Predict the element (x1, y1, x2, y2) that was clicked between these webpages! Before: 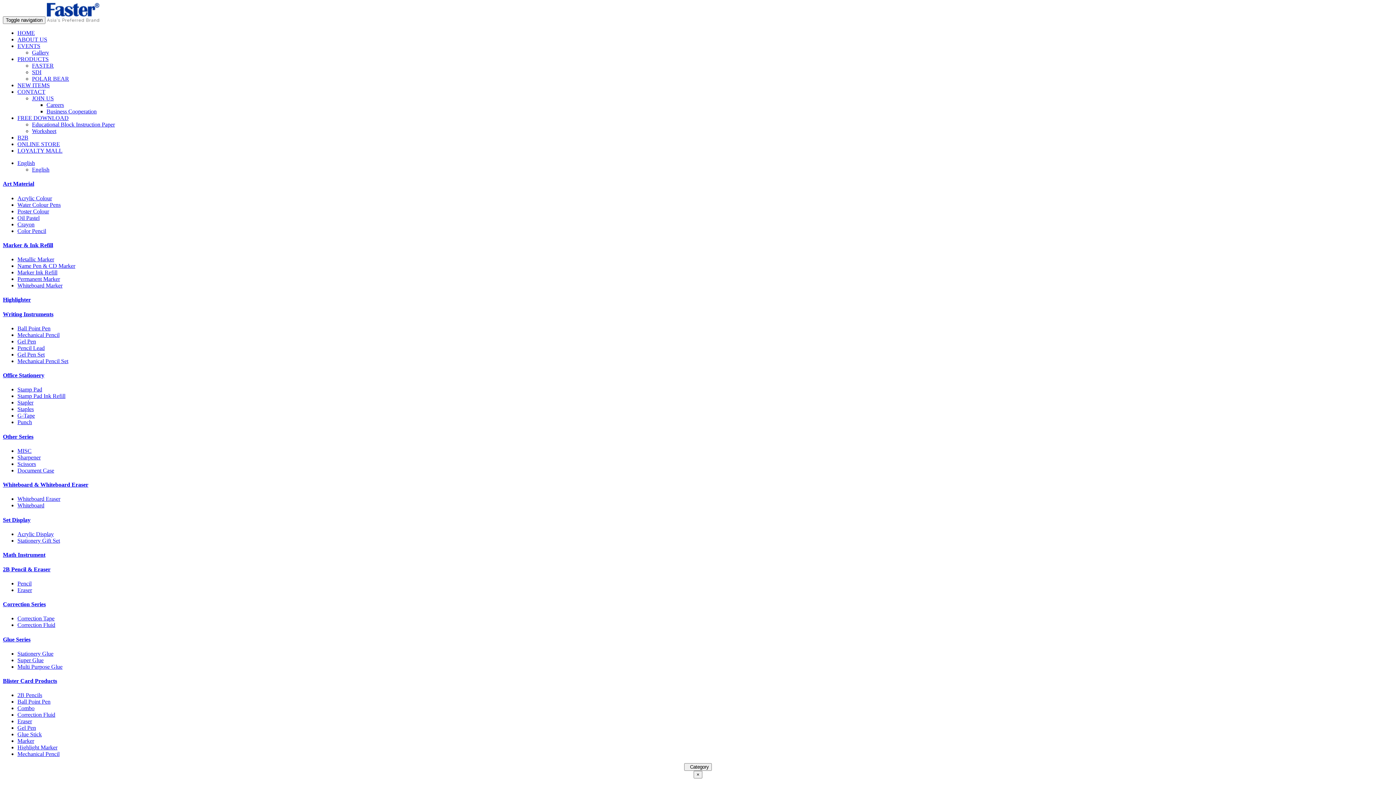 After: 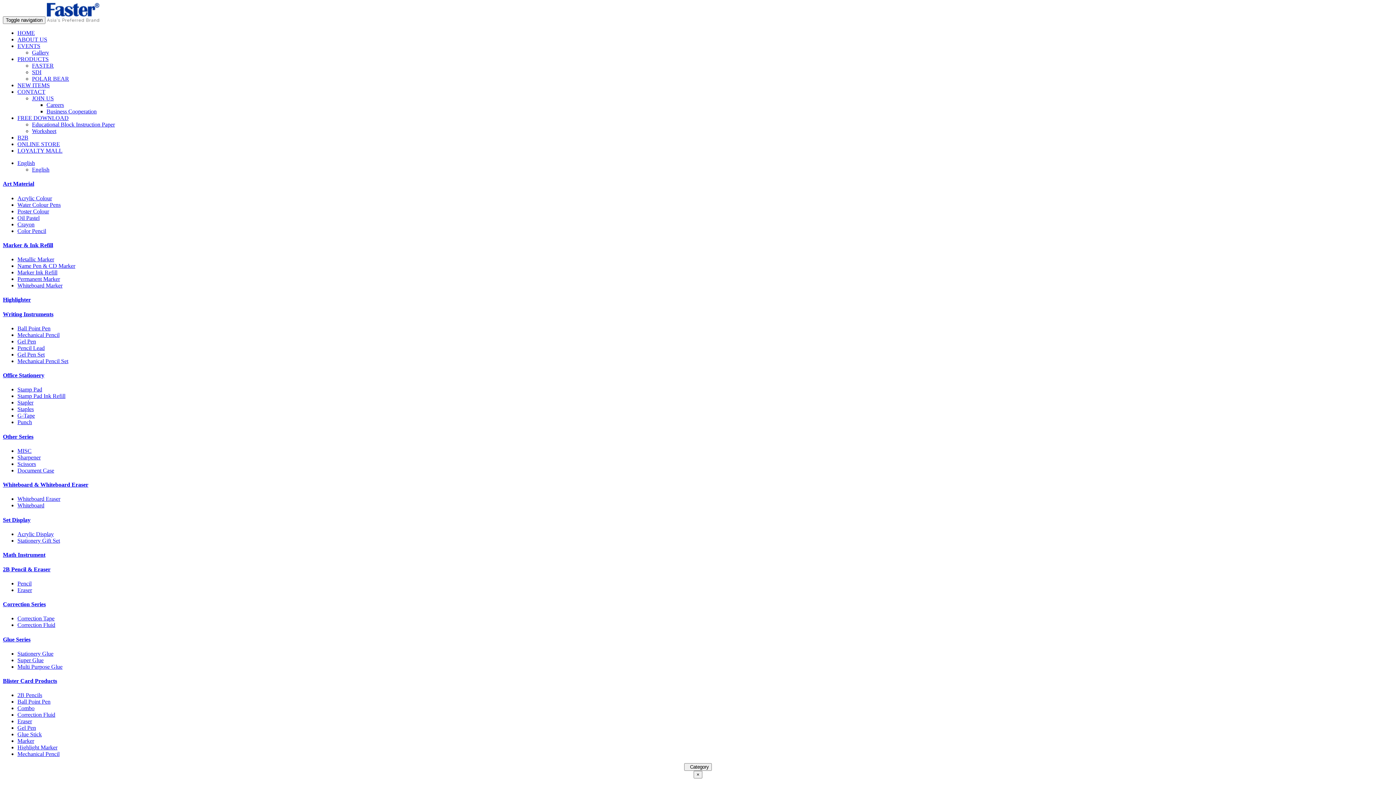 Action: label: Stamp Pad bbox: (17, 386, 42, 392)